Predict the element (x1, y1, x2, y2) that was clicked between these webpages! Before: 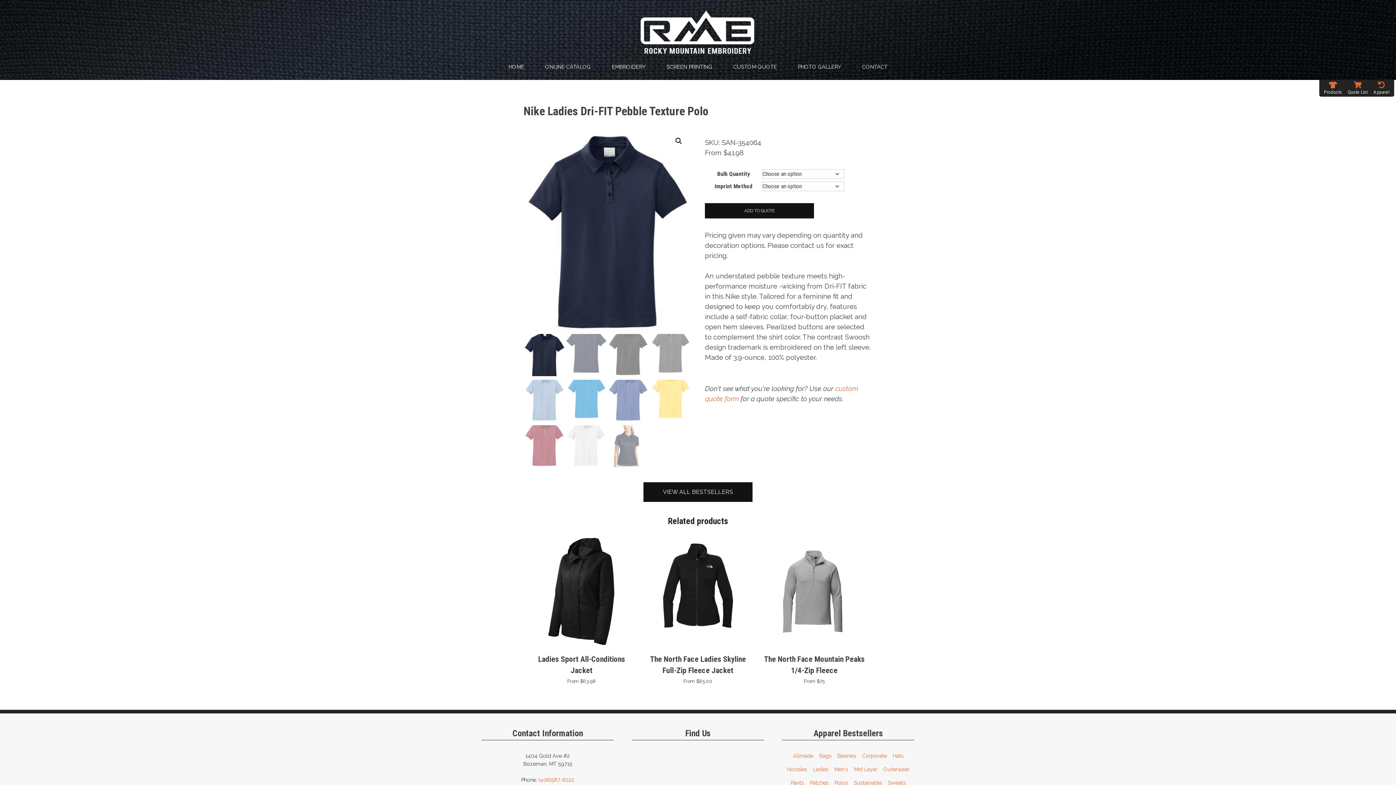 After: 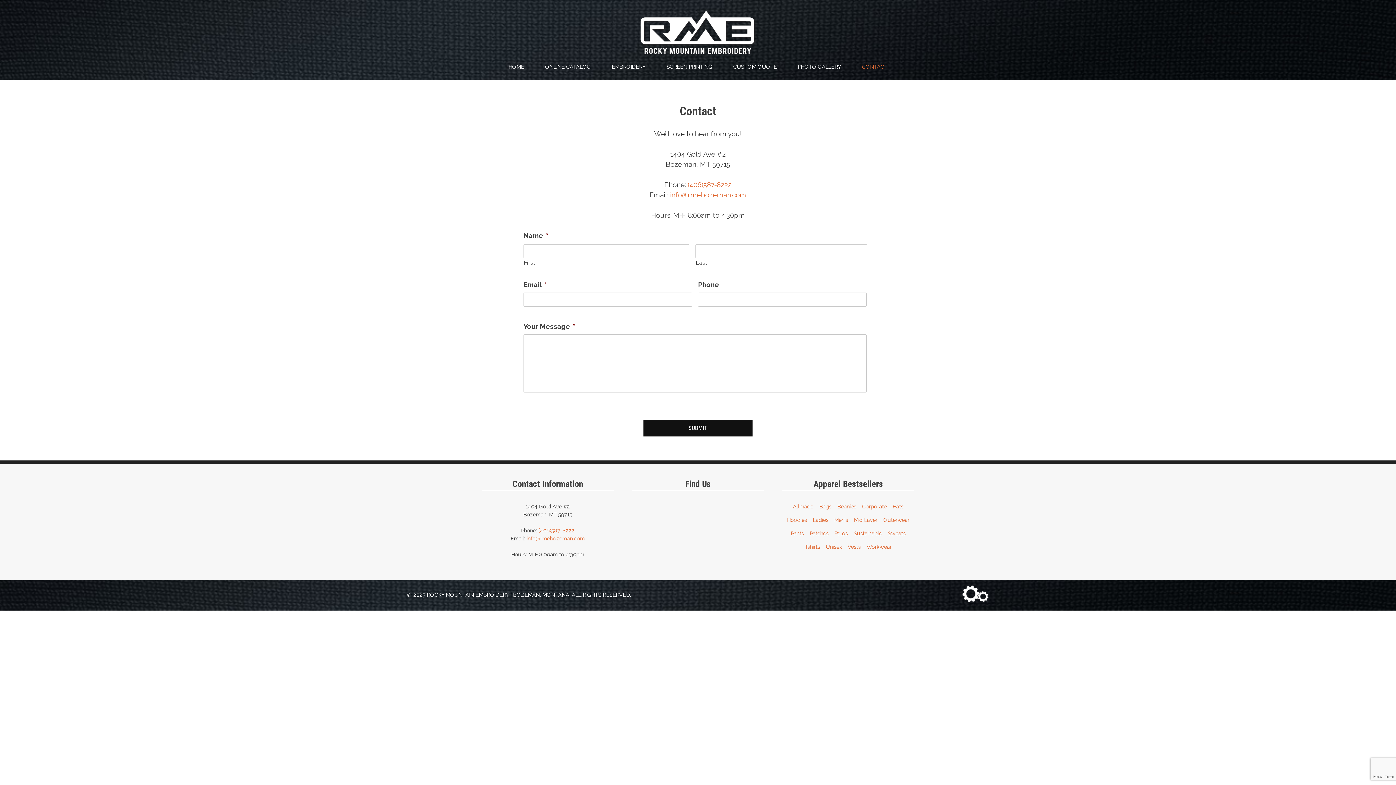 Action: bbox: (862, 63, 887, 71) label: CONTACT